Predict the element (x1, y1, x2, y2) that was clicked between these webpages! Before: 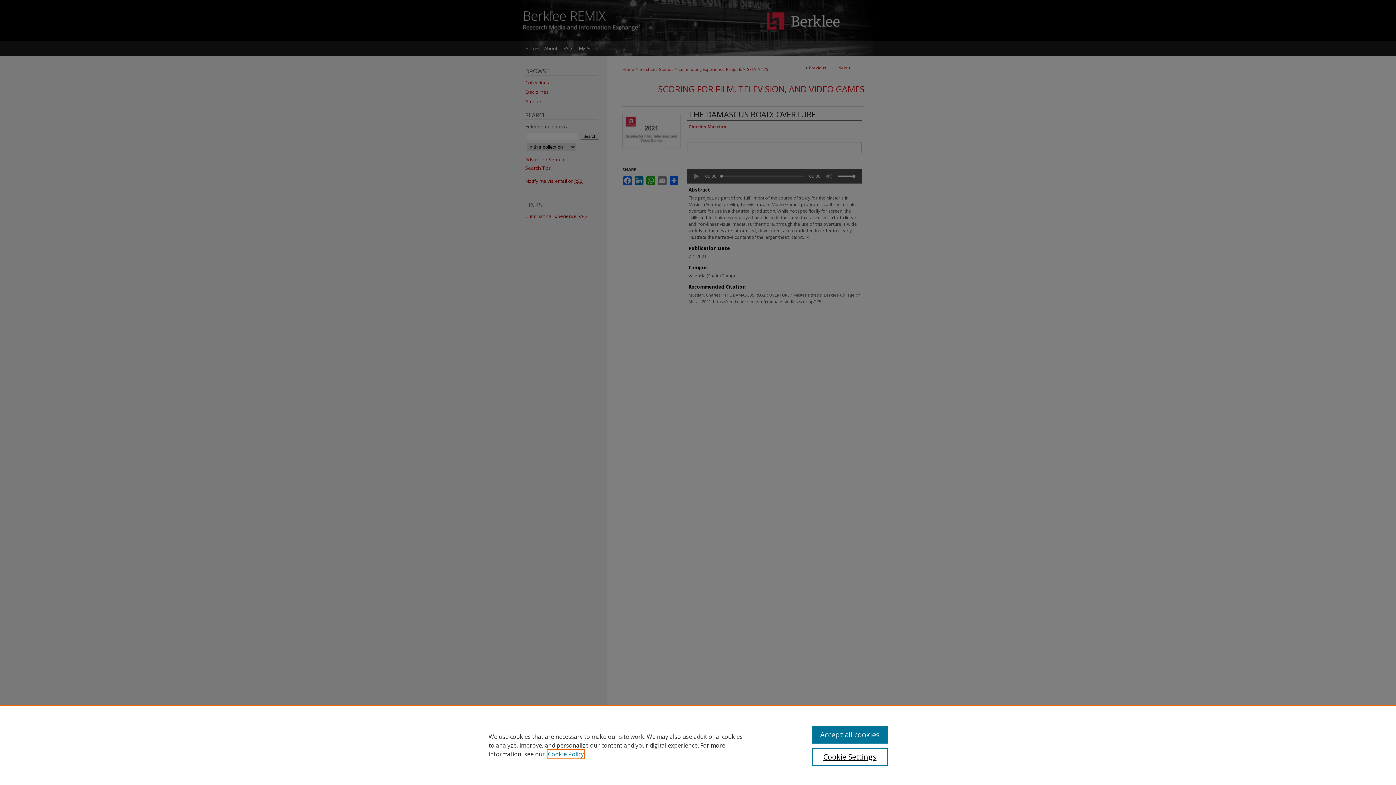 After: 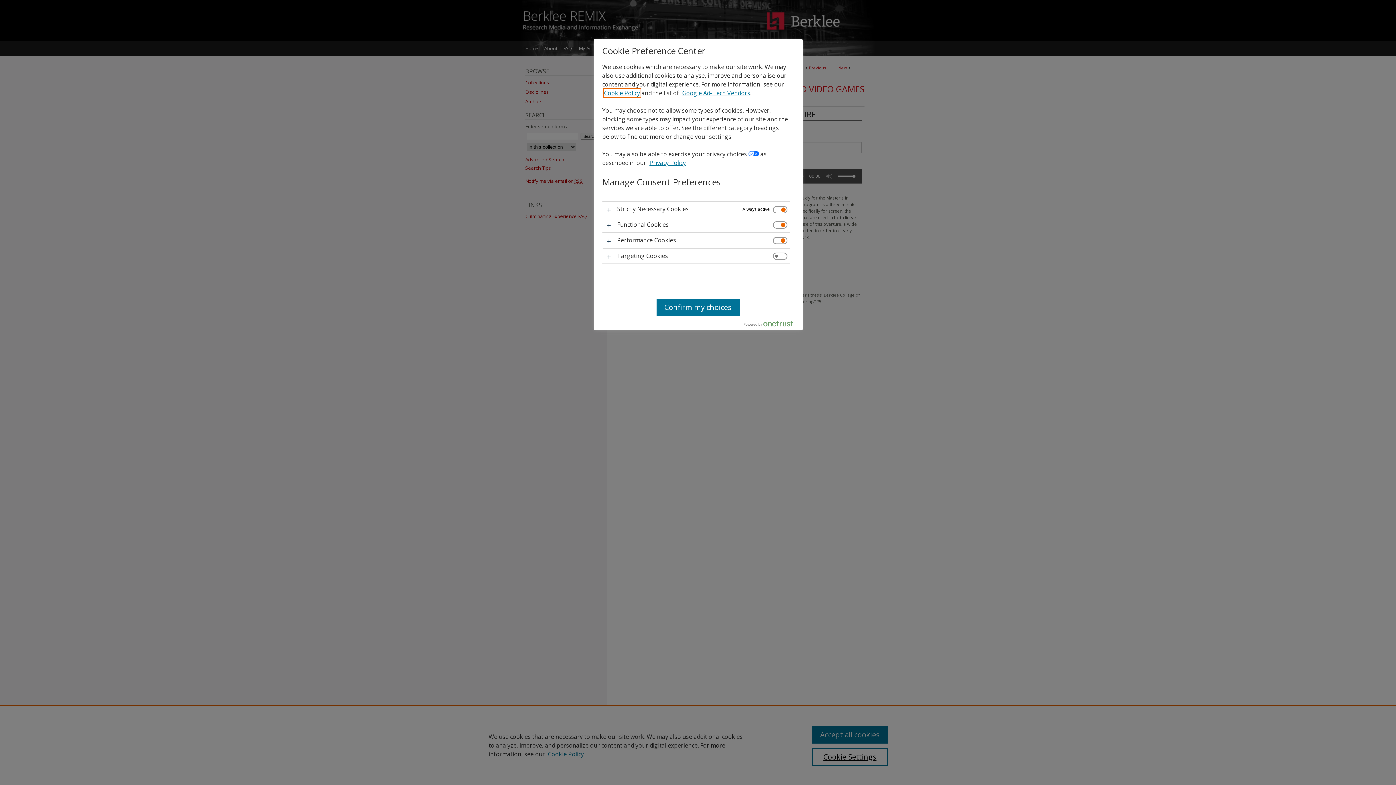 Action: label: Cookie Settings bbox: (812, 748, 887, 766)